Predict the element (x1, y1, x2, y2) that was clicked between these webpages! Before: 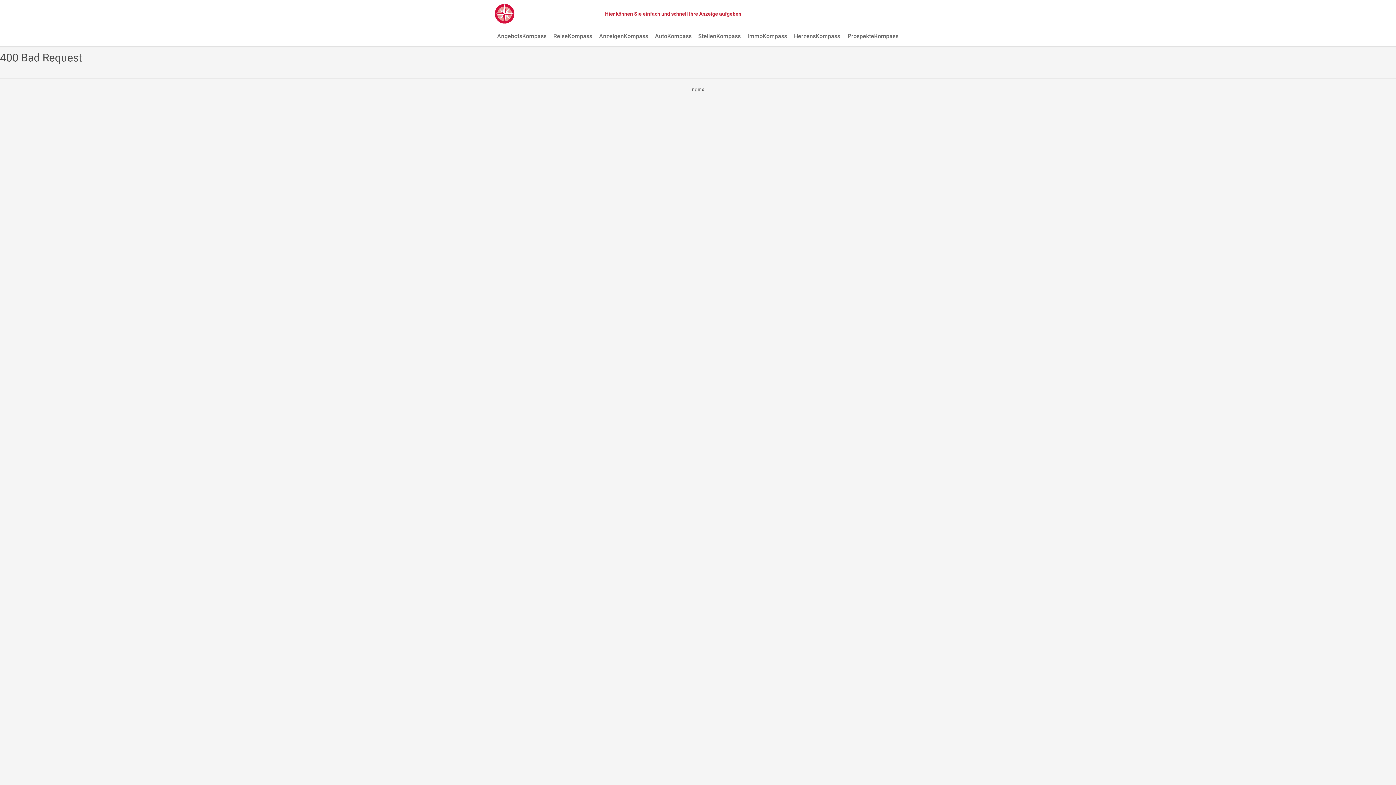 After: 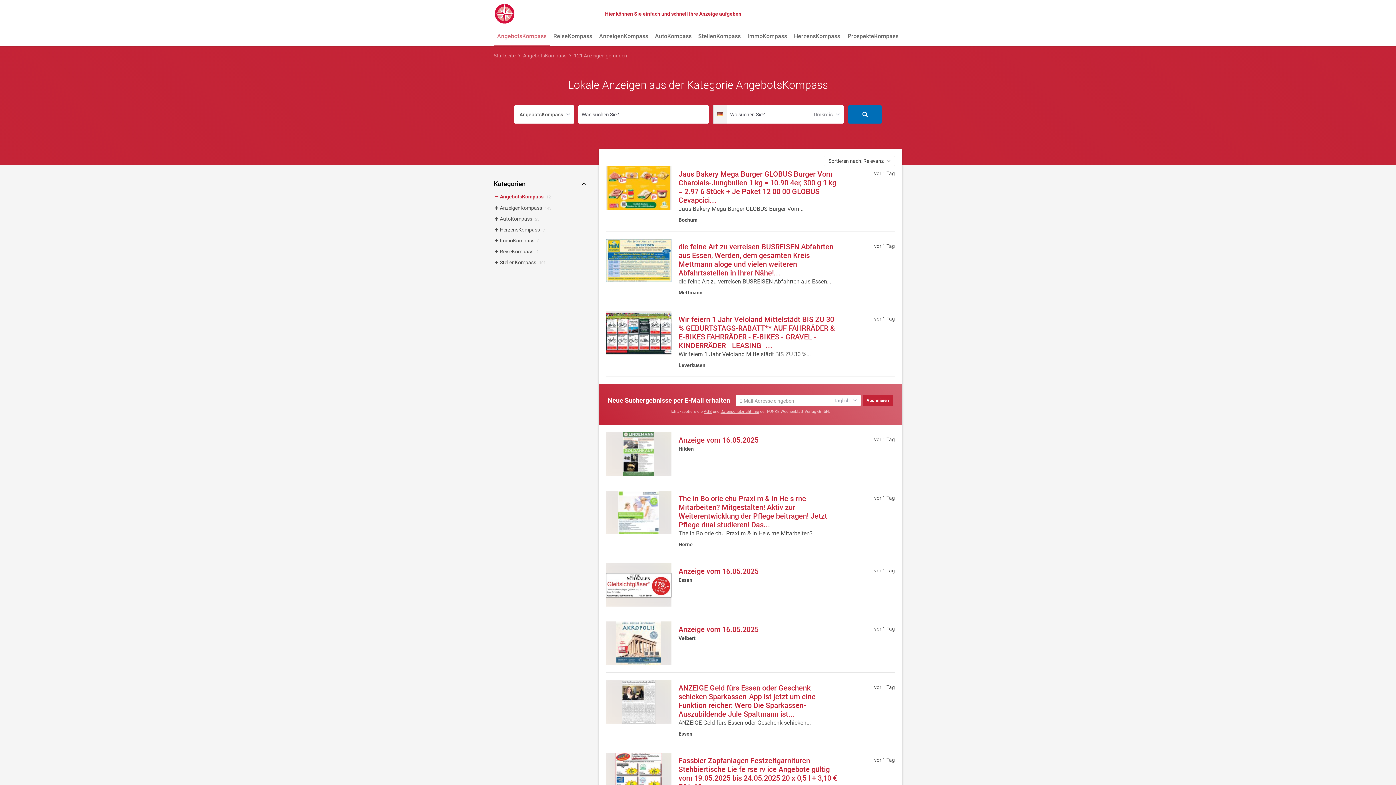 Action: bbox: (493, 27, 550, 46) label: AngebotsKompass